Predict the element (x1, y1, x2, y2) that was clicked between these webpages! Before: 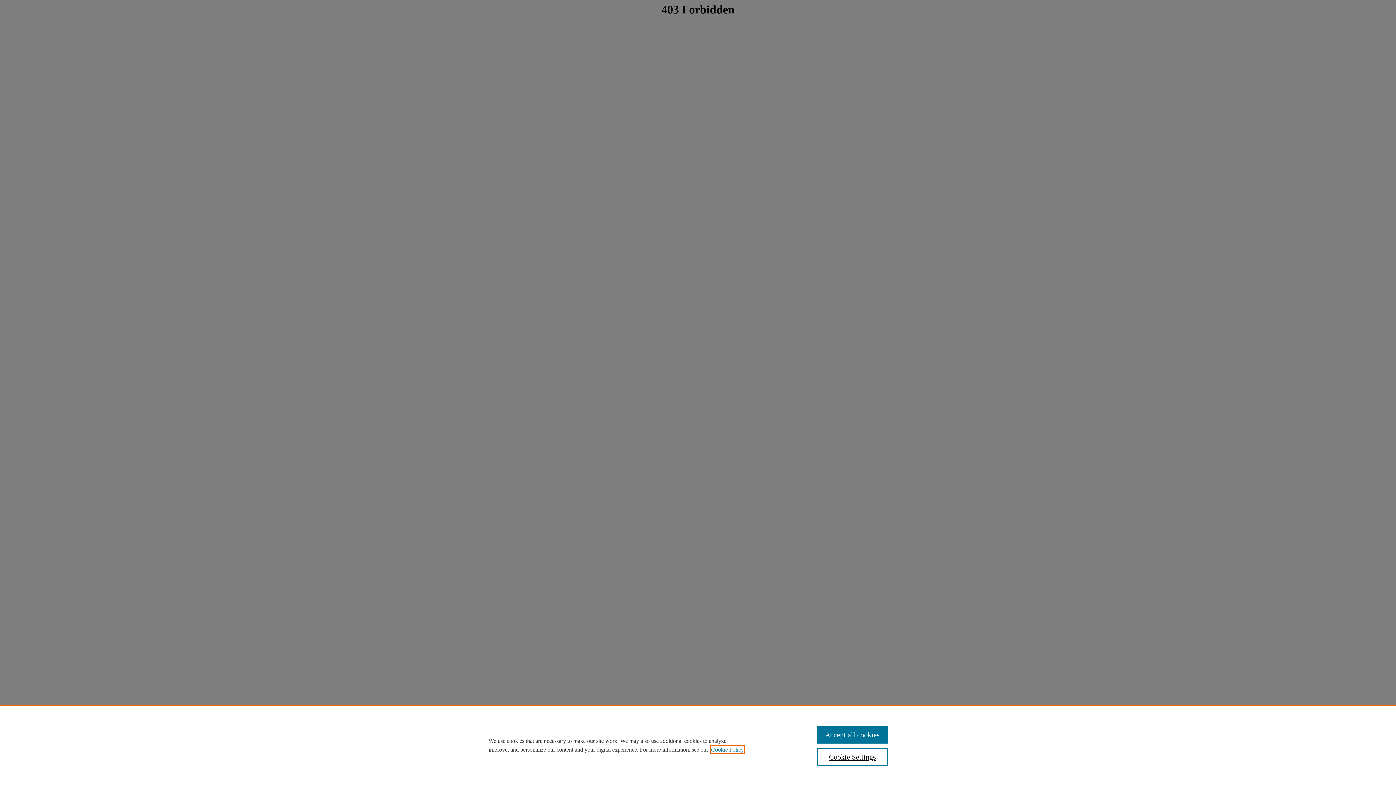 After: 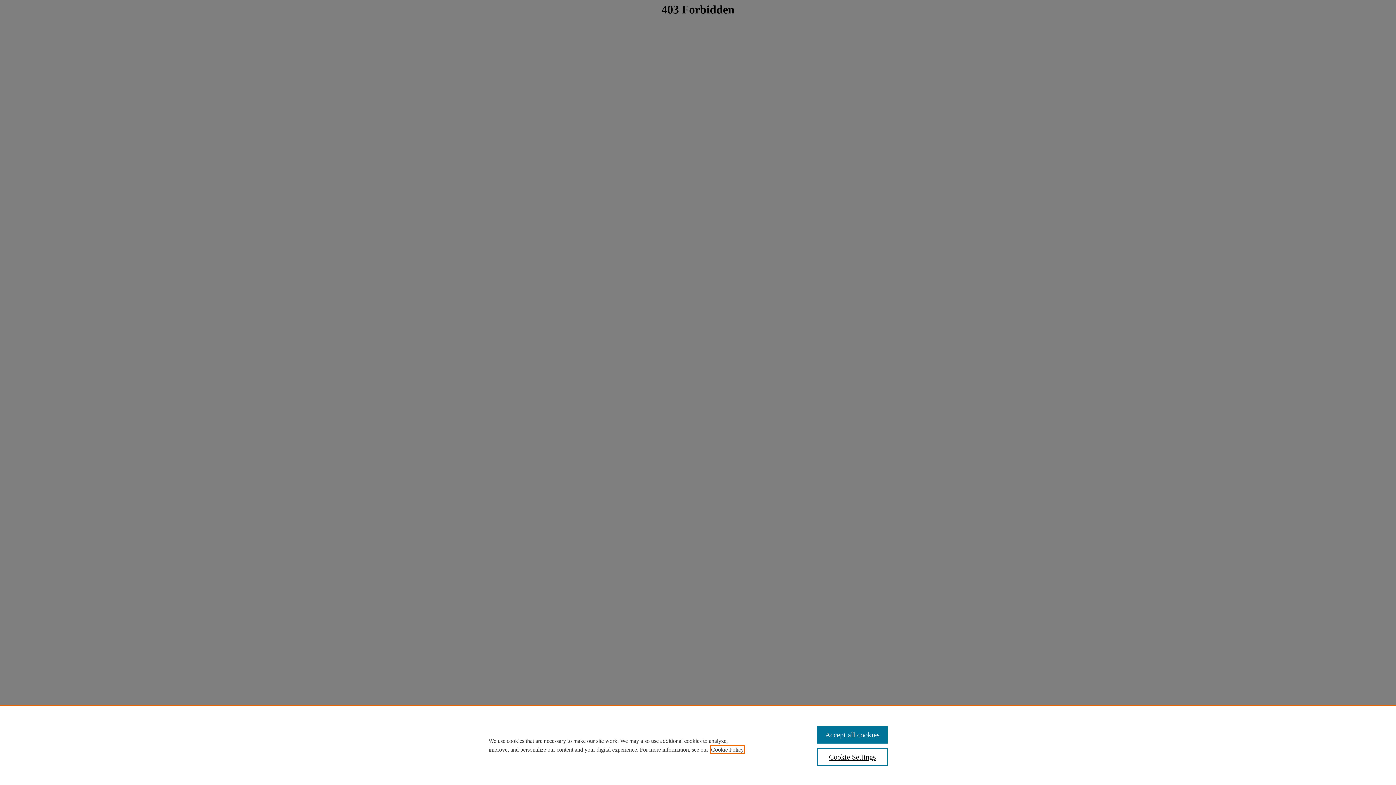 Action: bbox: (711, 746, 744, 753) label: , opens in a new tab